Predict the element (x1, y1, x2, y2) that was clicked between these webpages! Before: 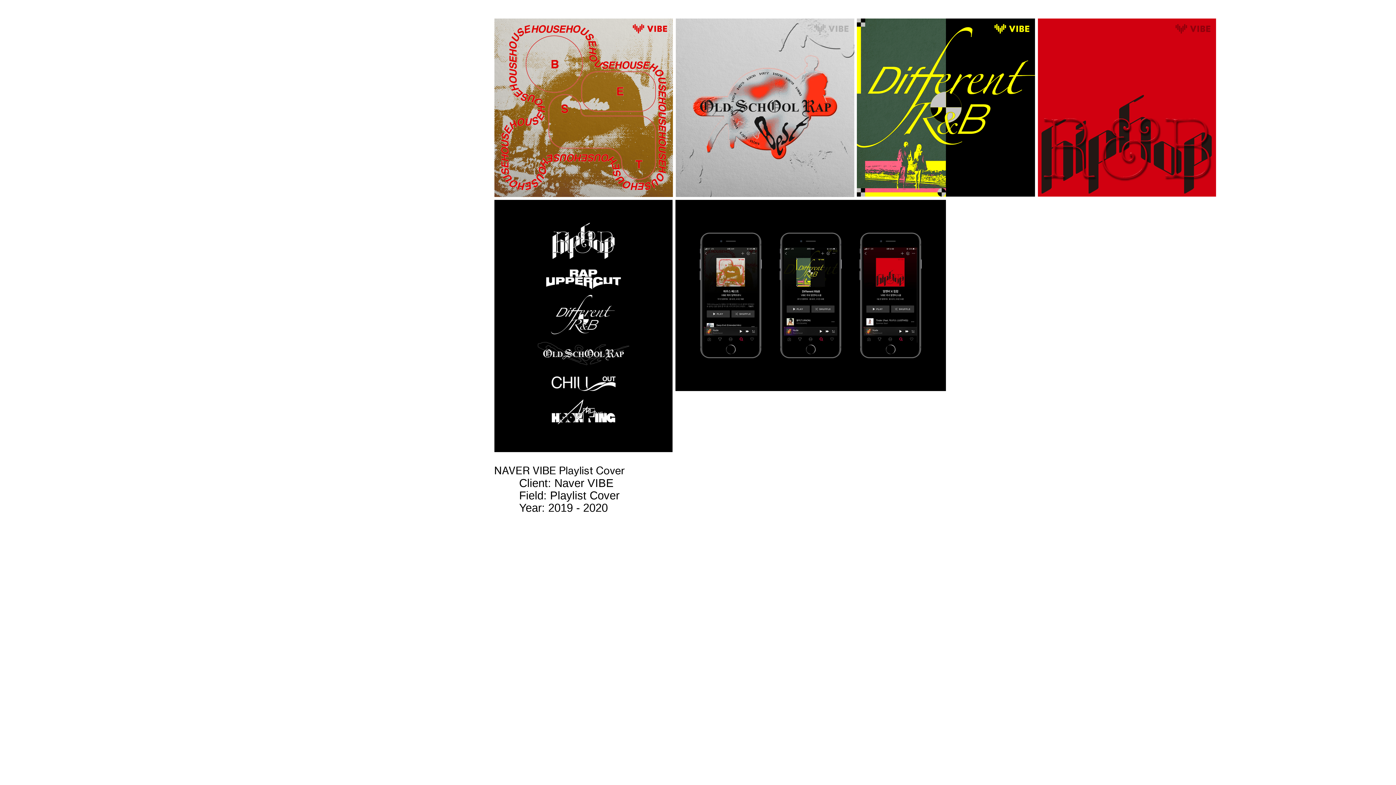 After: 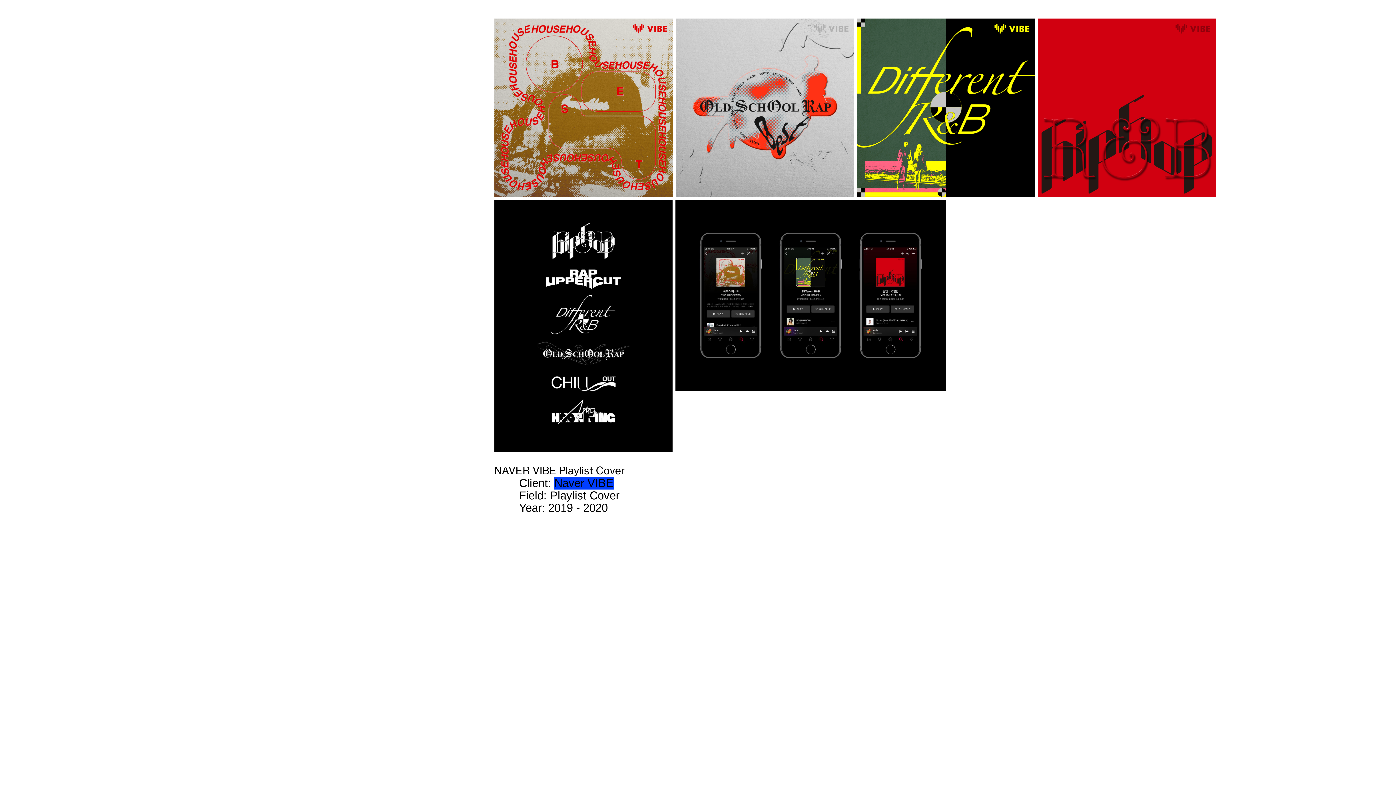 Action: bbox: (554, 477, 613, 489) label: Naver VIBE